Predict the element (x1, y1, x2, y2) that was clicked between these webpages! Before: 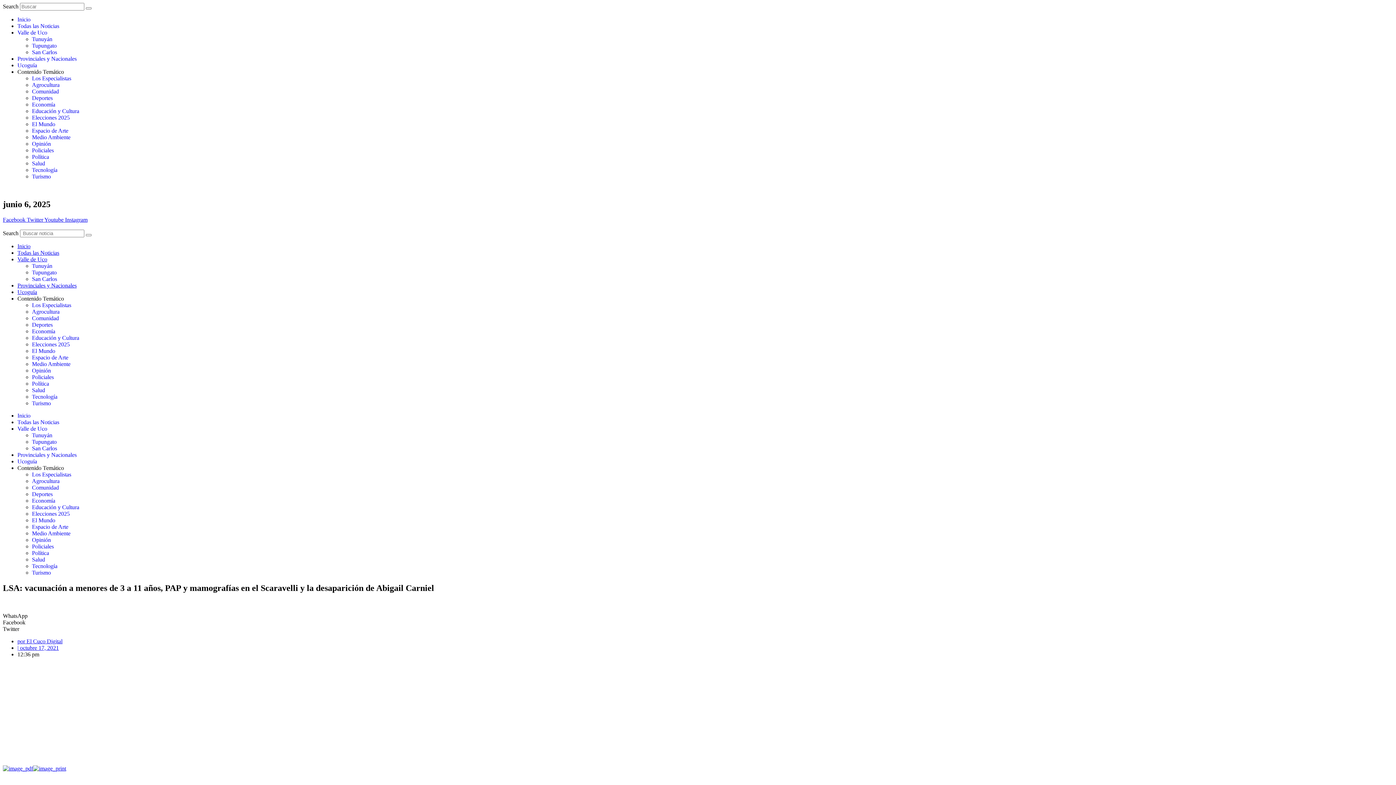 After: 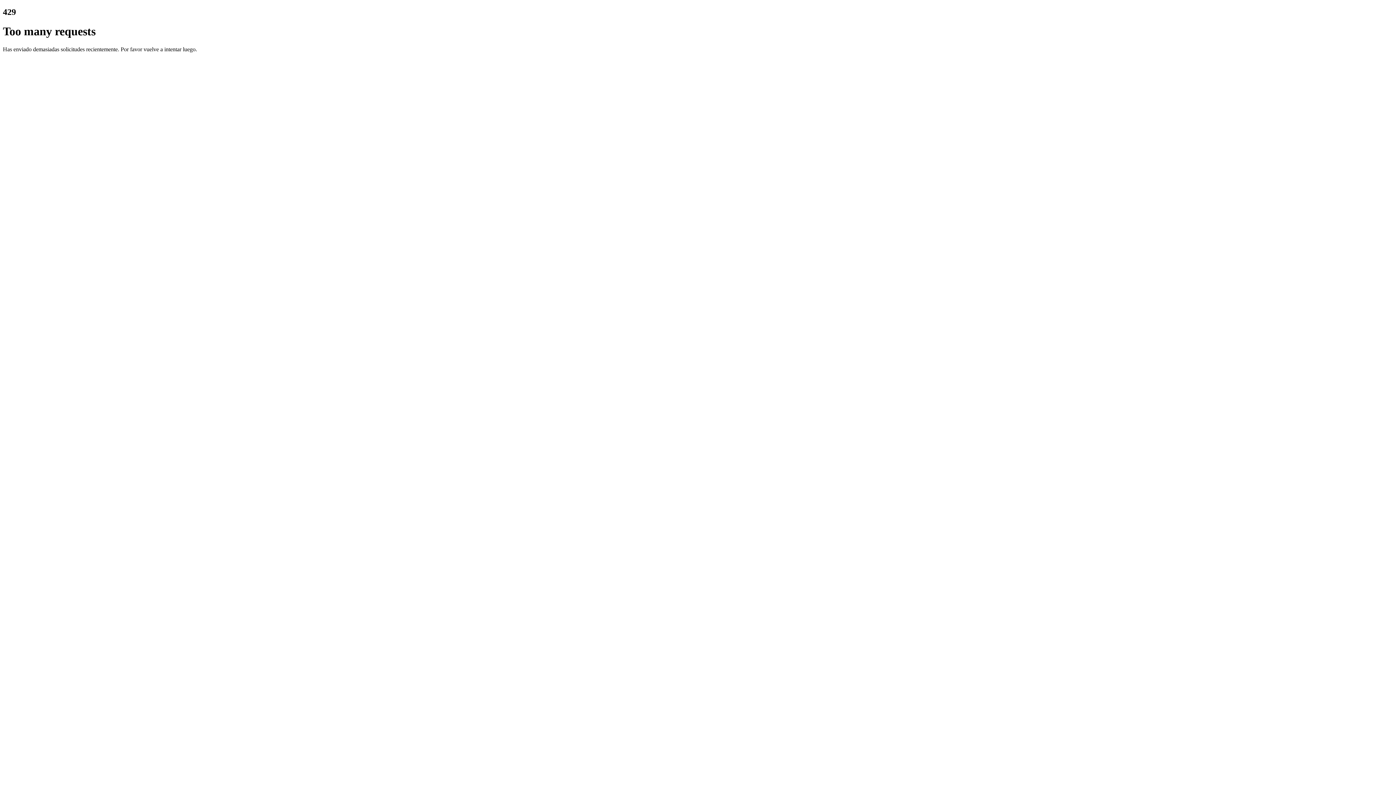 Action: bbox: (32, 49, 57, 55) label: San Carlos